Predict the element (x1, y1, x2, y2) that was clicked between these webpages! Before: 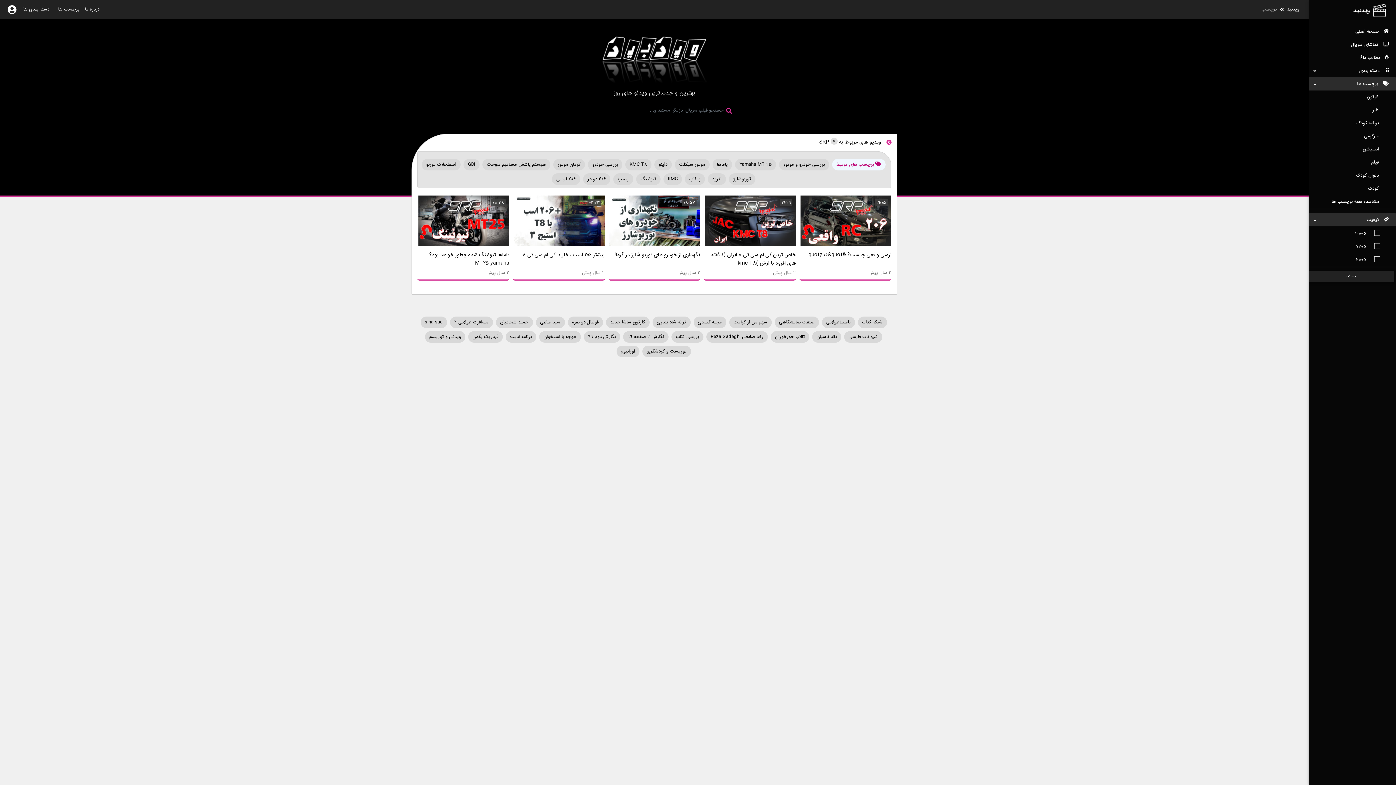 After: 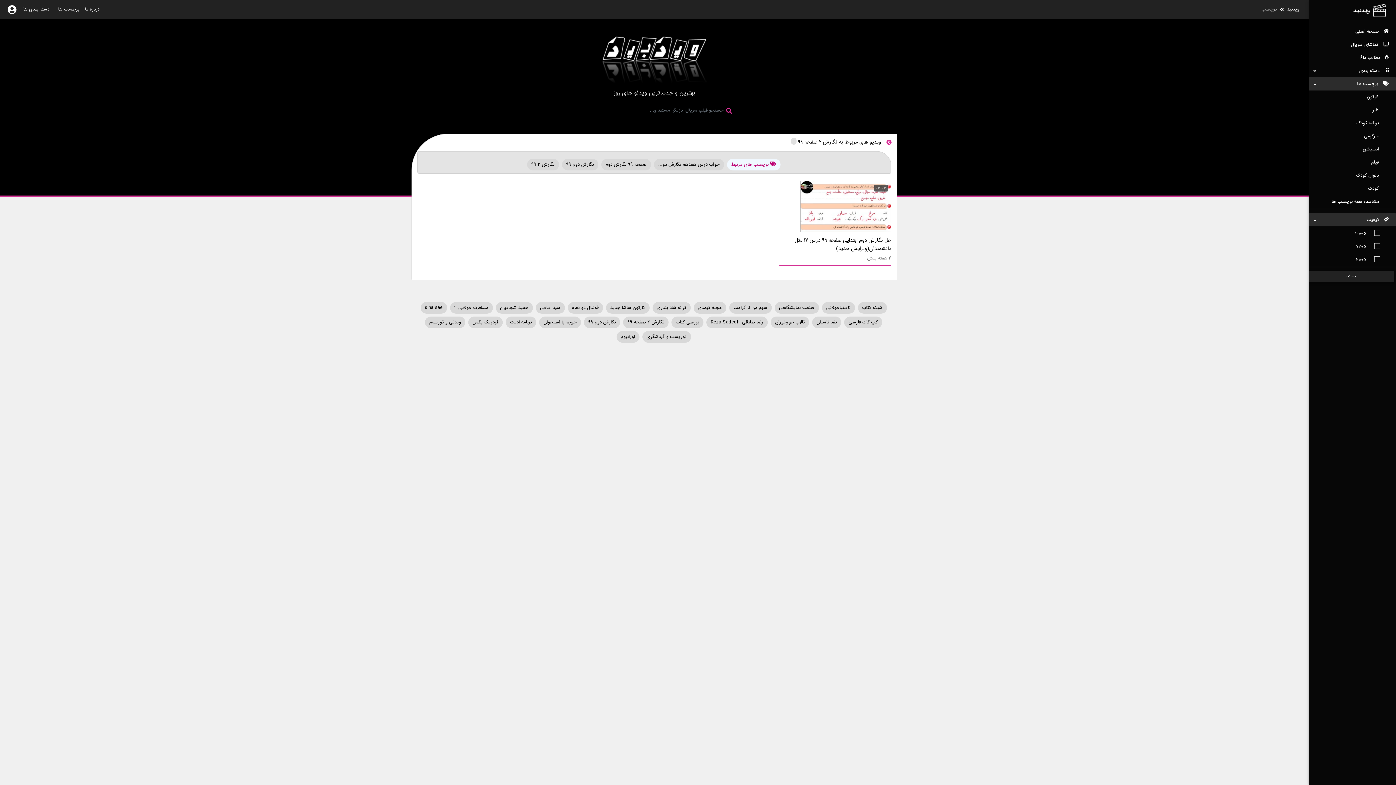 Action: label: نگارش ۲ صفحه ۹۹ bbox: (623, 331, 668, 342)